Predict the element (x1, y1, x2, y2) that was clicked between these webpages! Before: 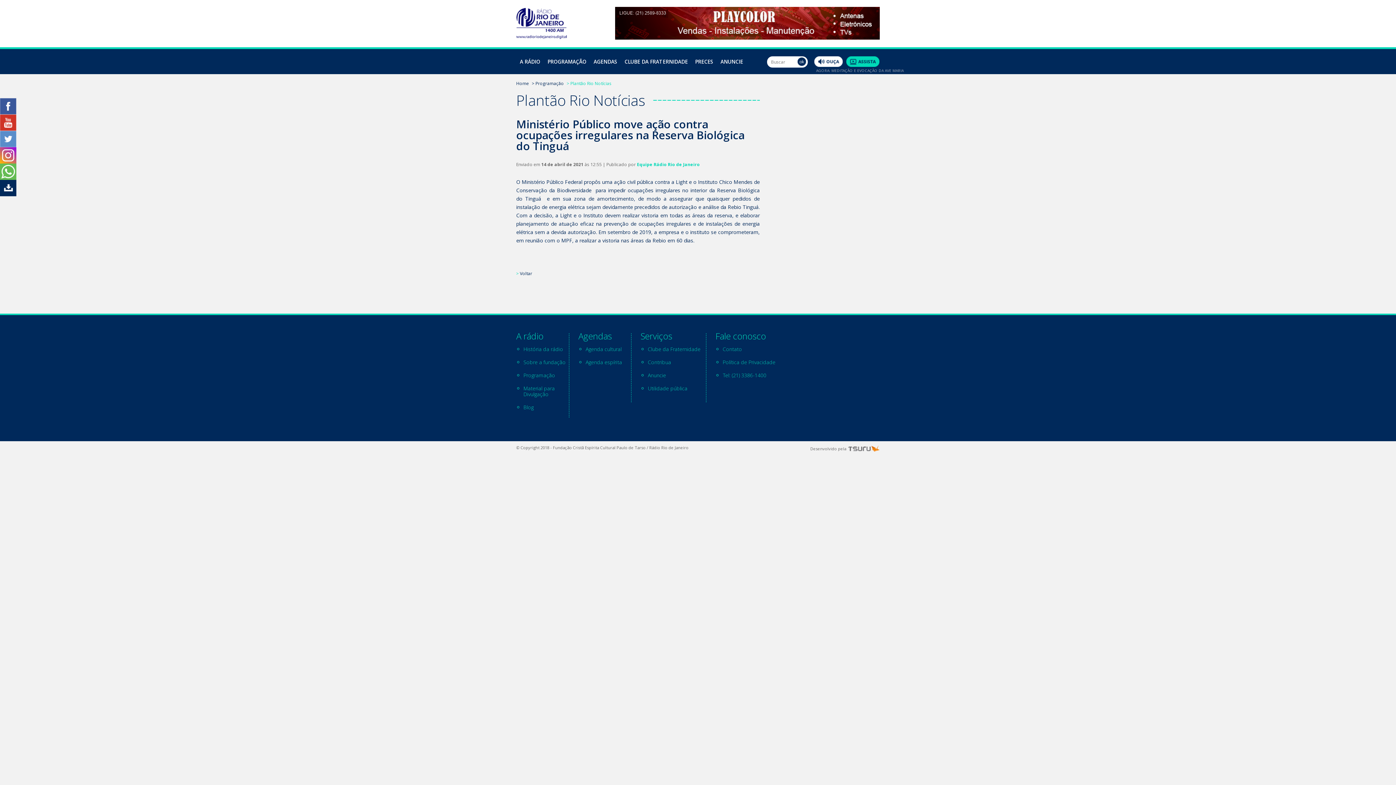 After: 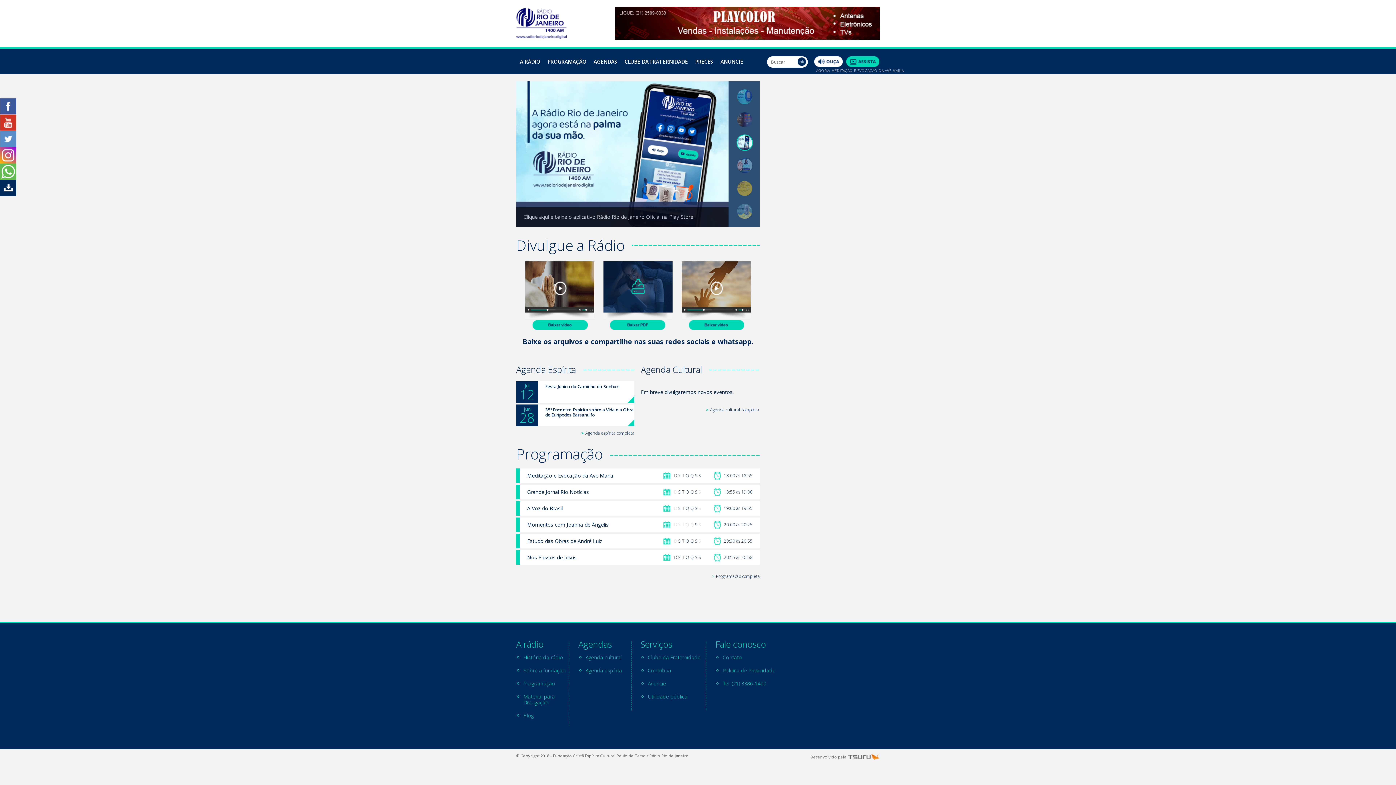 Action: bbox: (516, 33, 566, 40)